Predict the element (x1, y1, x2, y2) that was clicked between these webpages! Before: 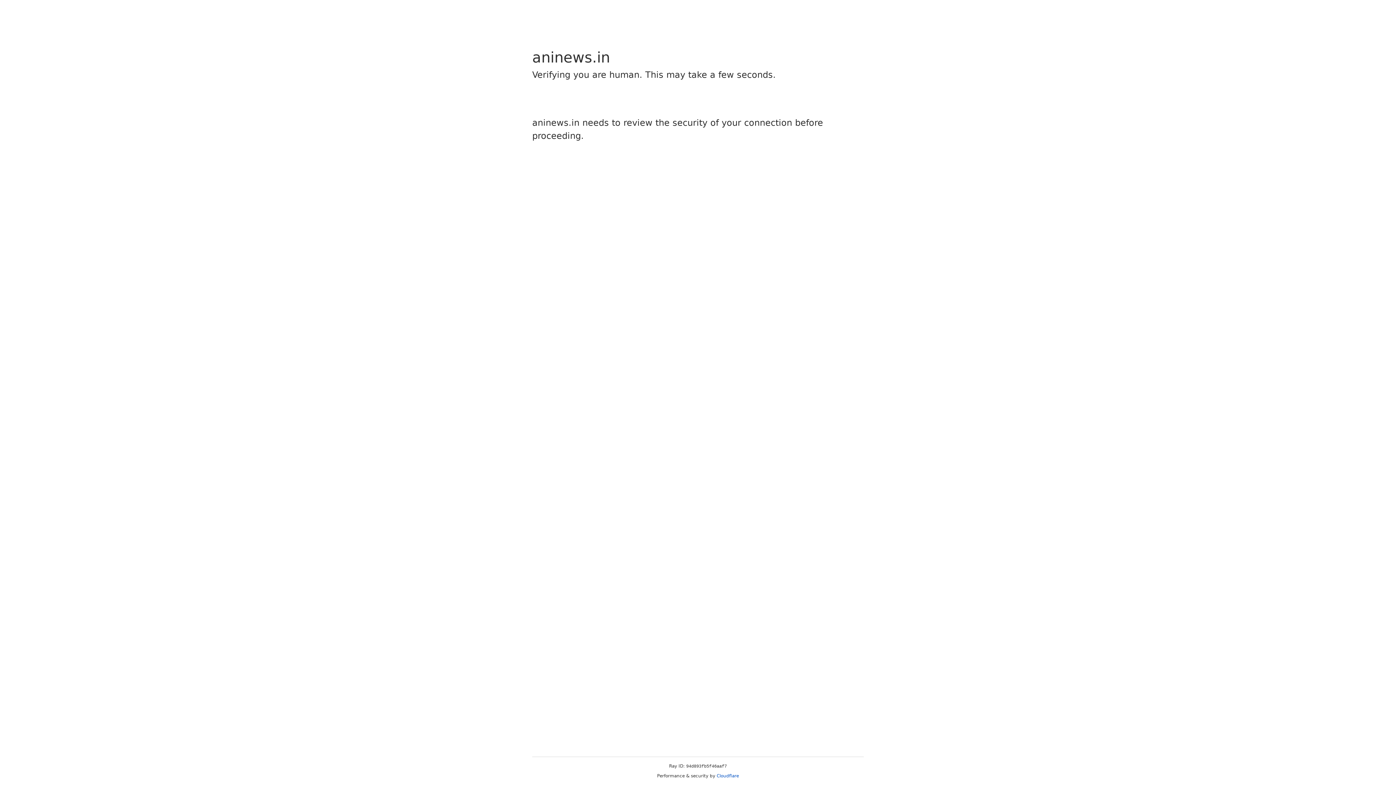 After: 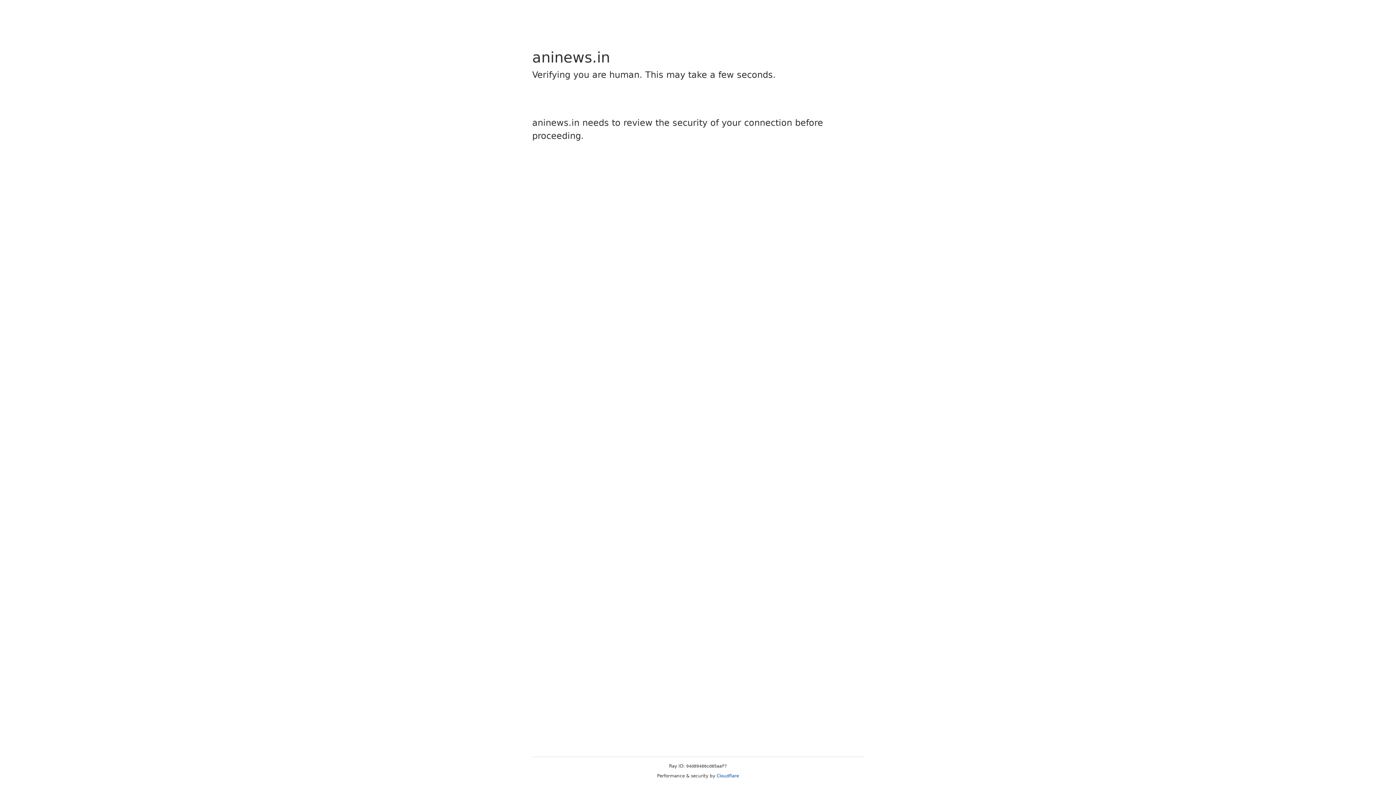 Action: bbox: (716, 773, 739, 778) label: Cloudflare